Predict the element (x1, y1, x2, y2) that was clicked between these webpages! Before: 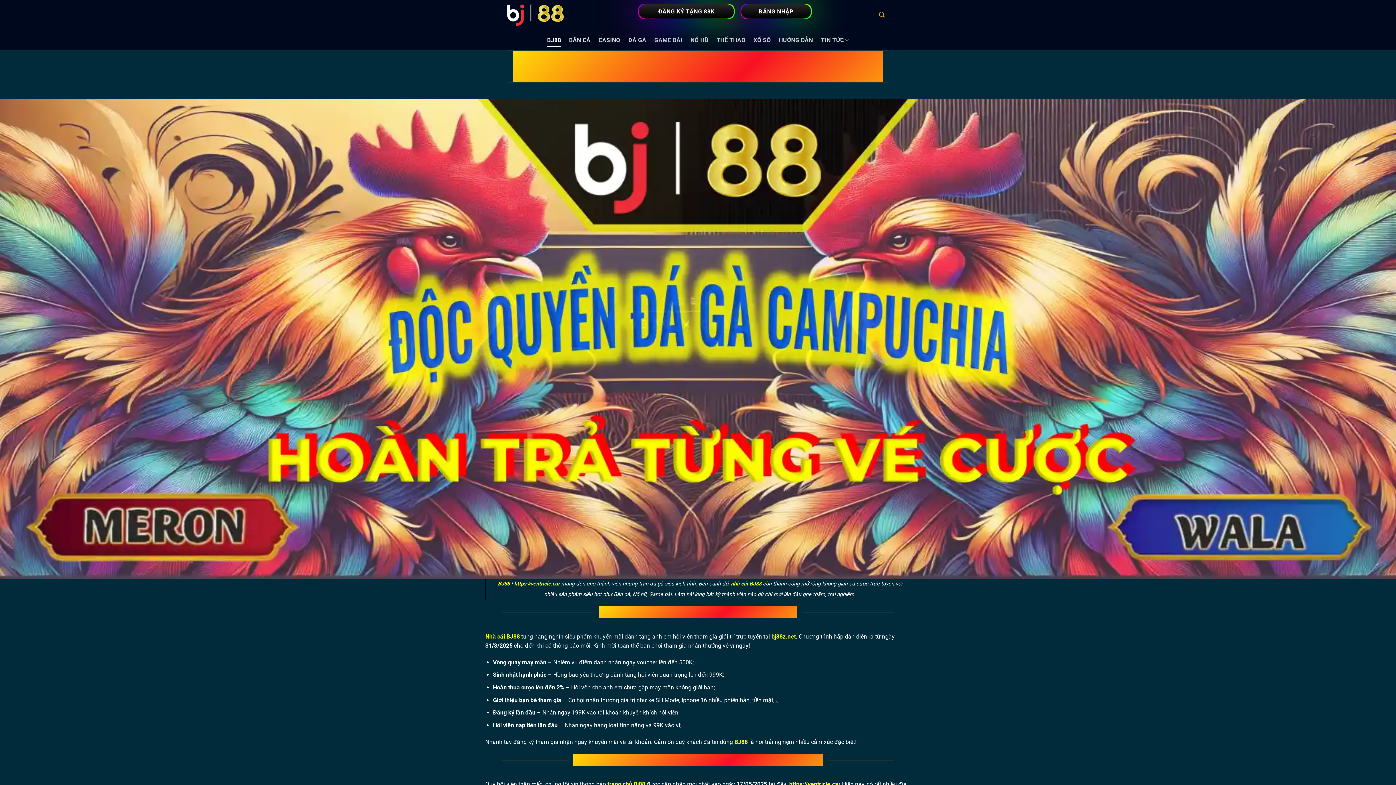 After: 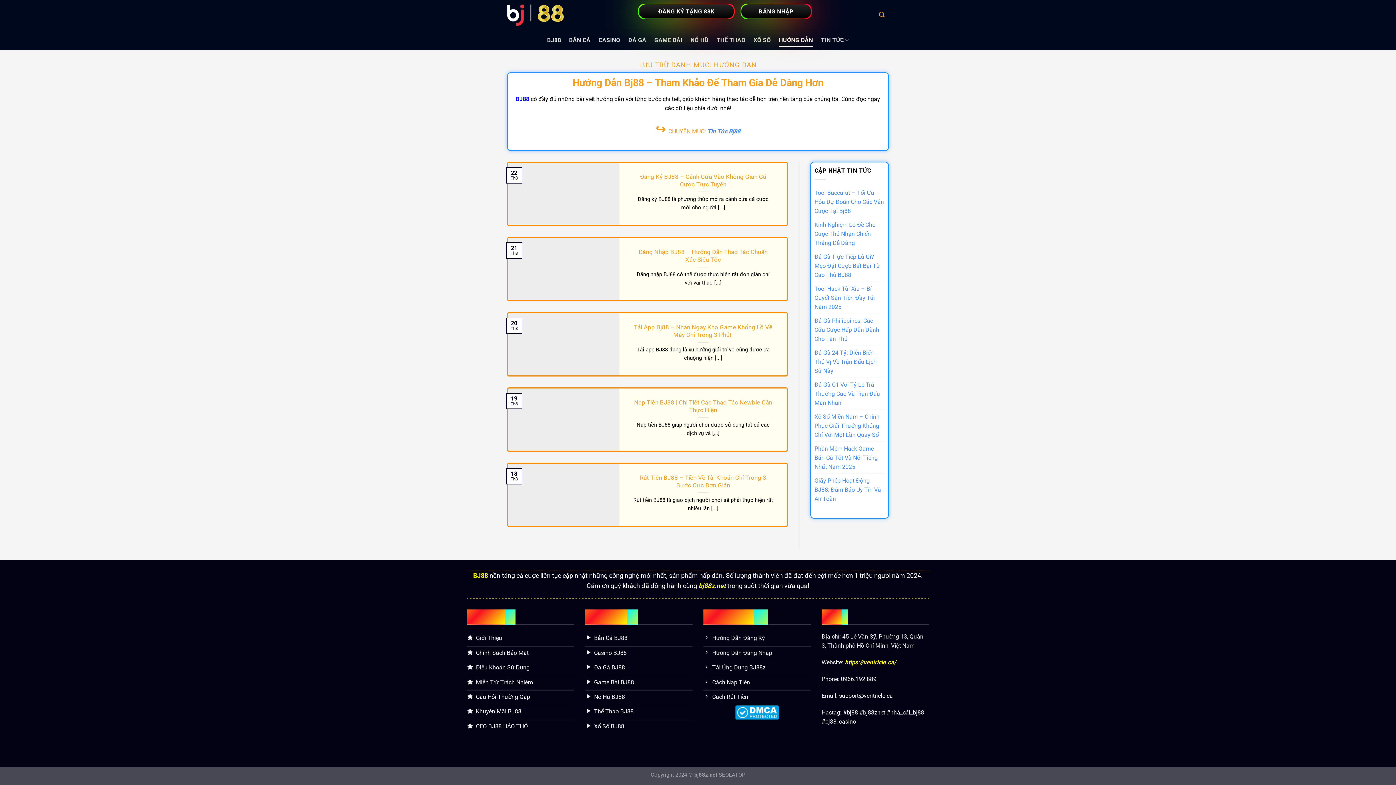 Action: bbox: (779, 33, 813, 46) label: HƯỚNG DẪN